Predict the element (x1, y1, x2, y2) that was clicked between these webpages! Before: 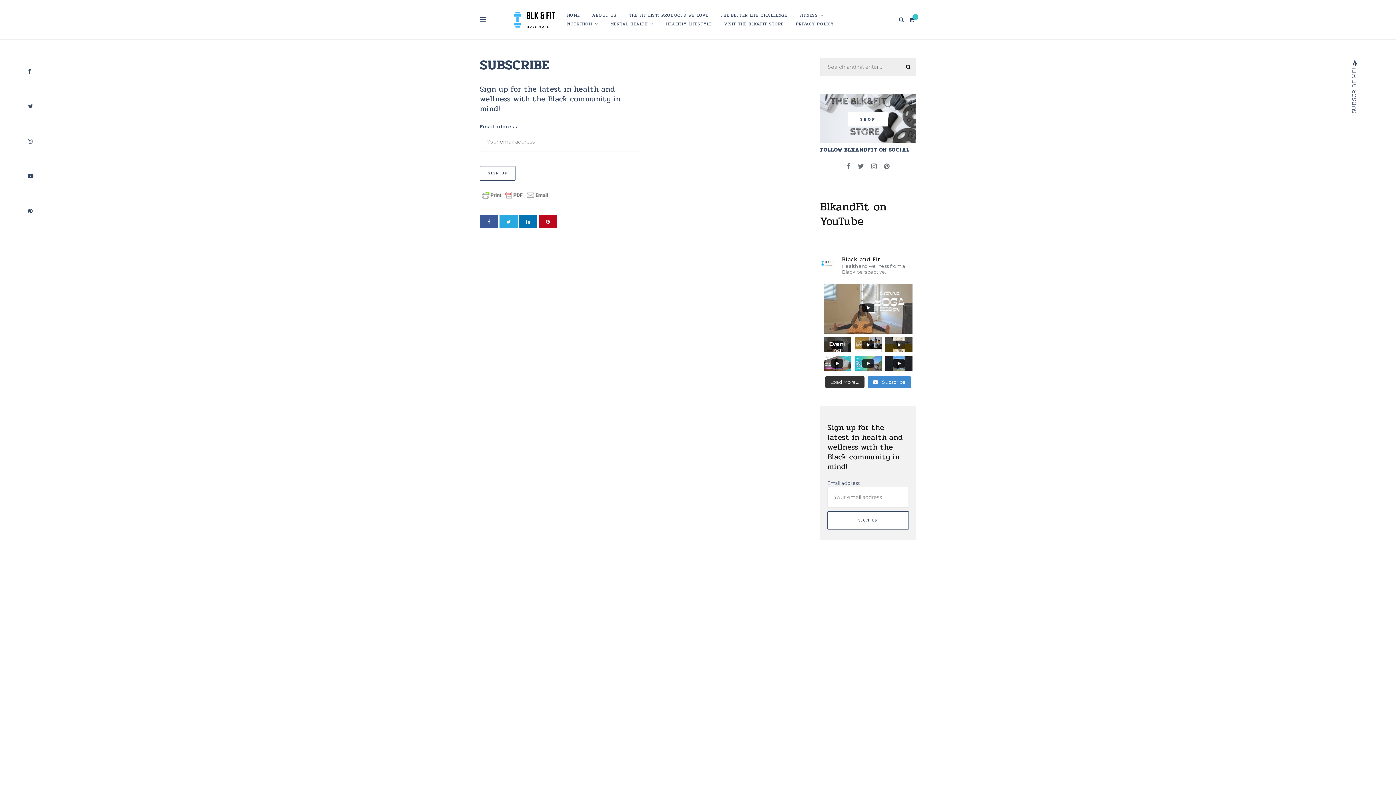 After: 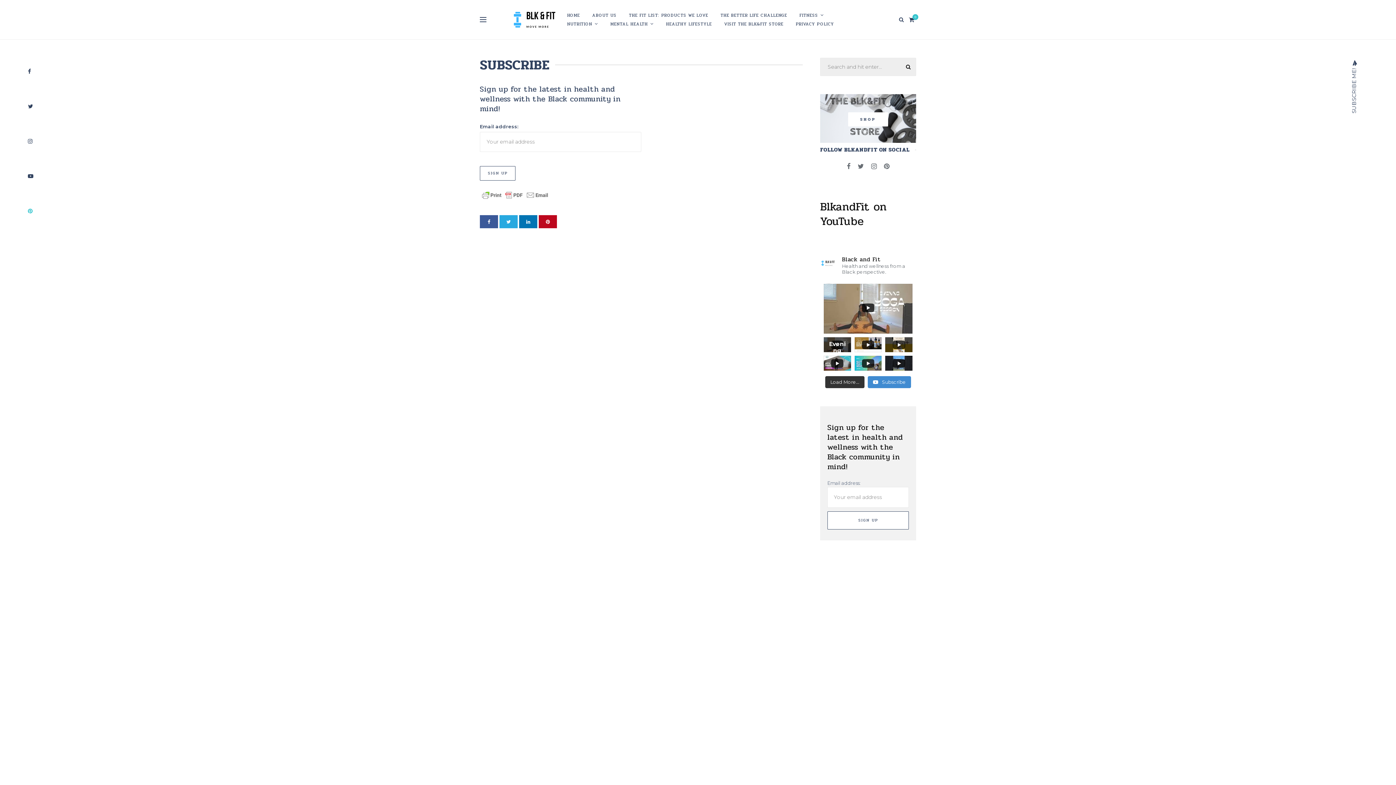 Action: bbox: (0, 193, 69, 228)